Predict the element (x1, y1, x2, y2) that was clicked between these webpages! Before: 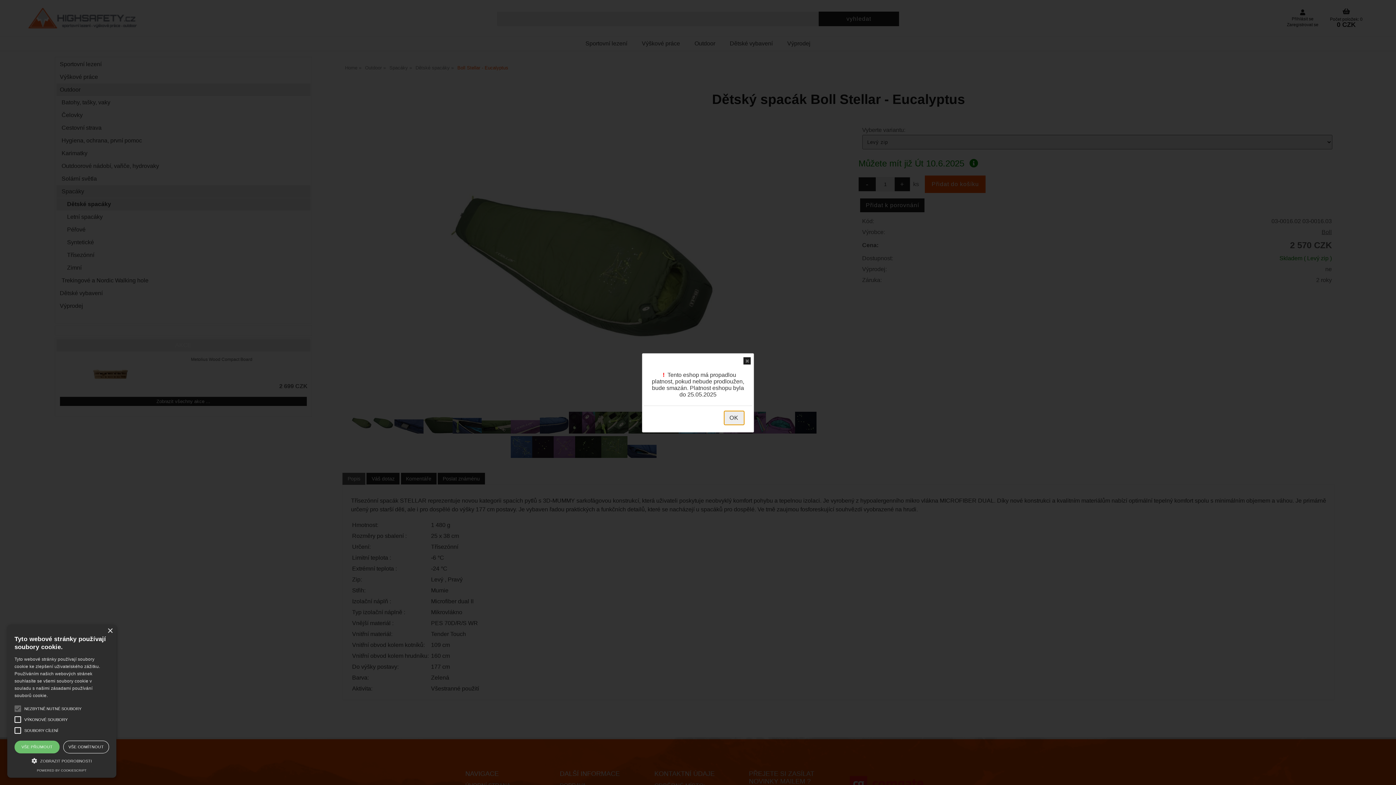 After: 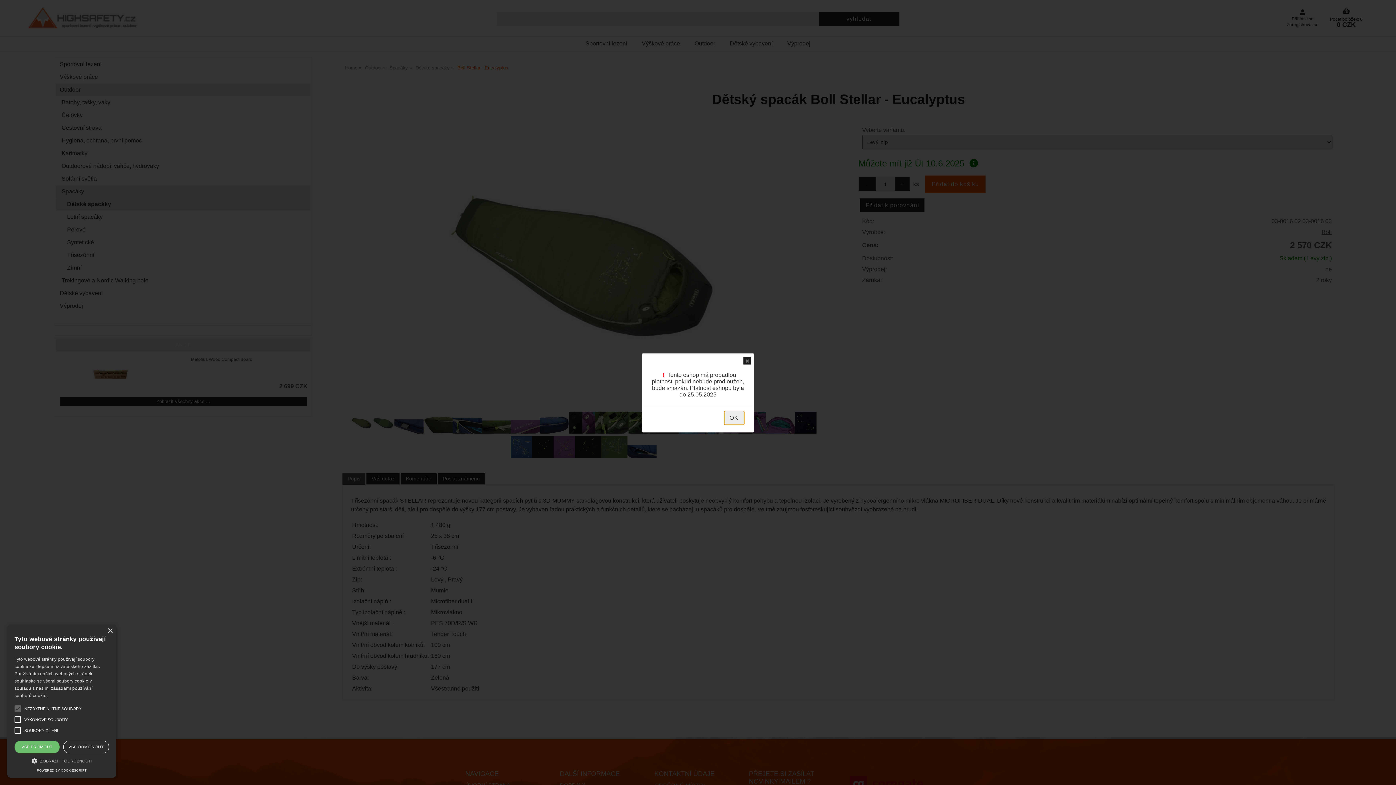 Action: label: POWERED BY COOKIESCRIPT bbox: (36, 769, 86, 772)